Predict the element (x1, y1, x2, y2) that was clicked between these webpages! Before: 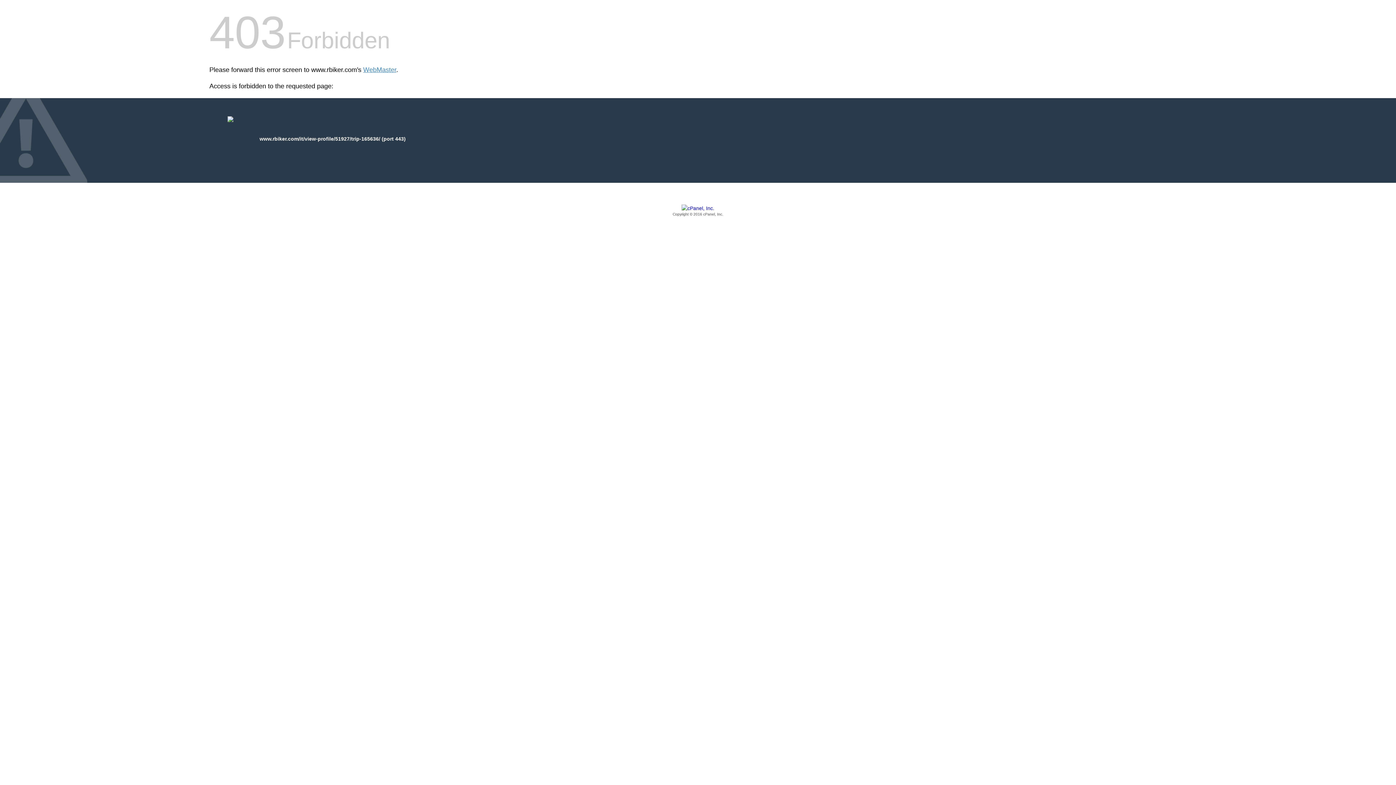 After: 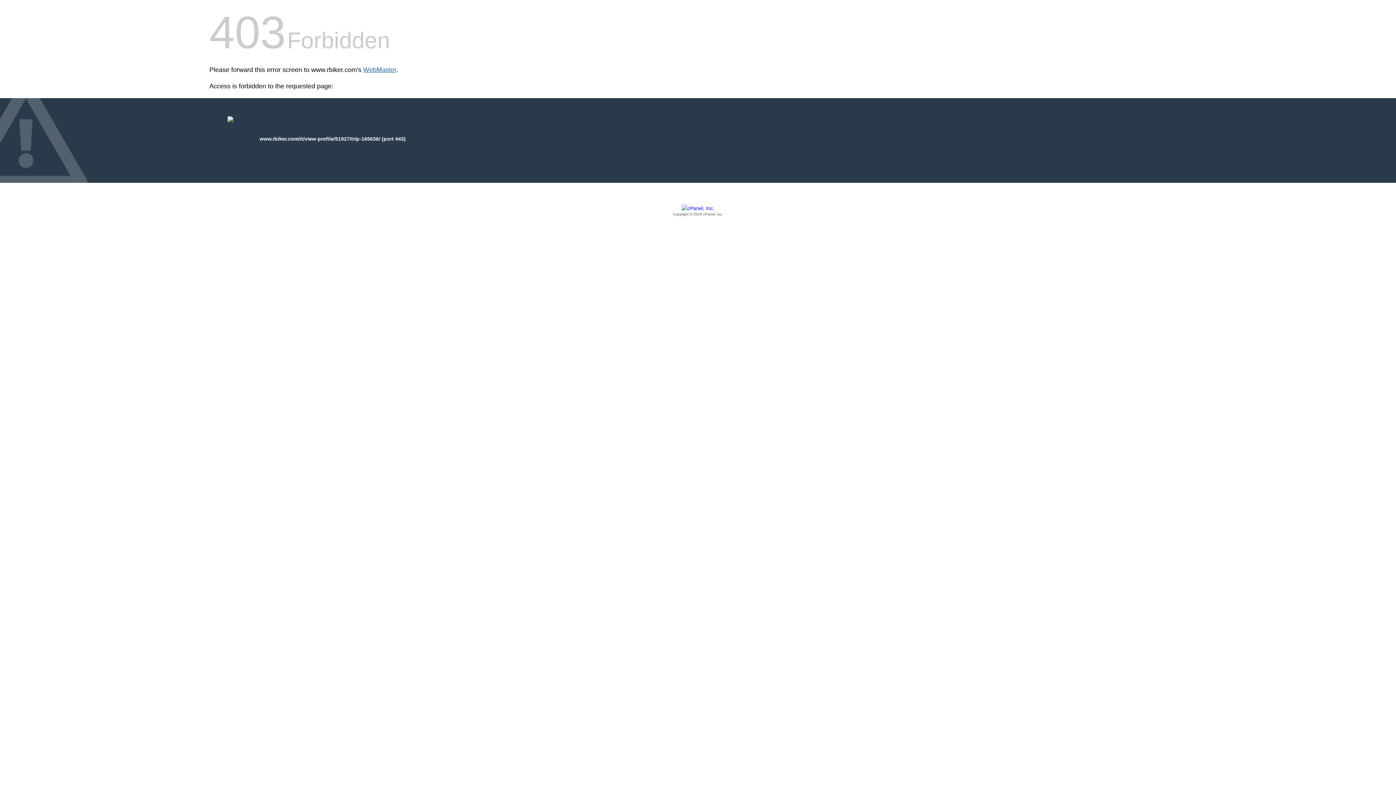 Action: bbox: (363, 66, 396, 73) label: WebMaster